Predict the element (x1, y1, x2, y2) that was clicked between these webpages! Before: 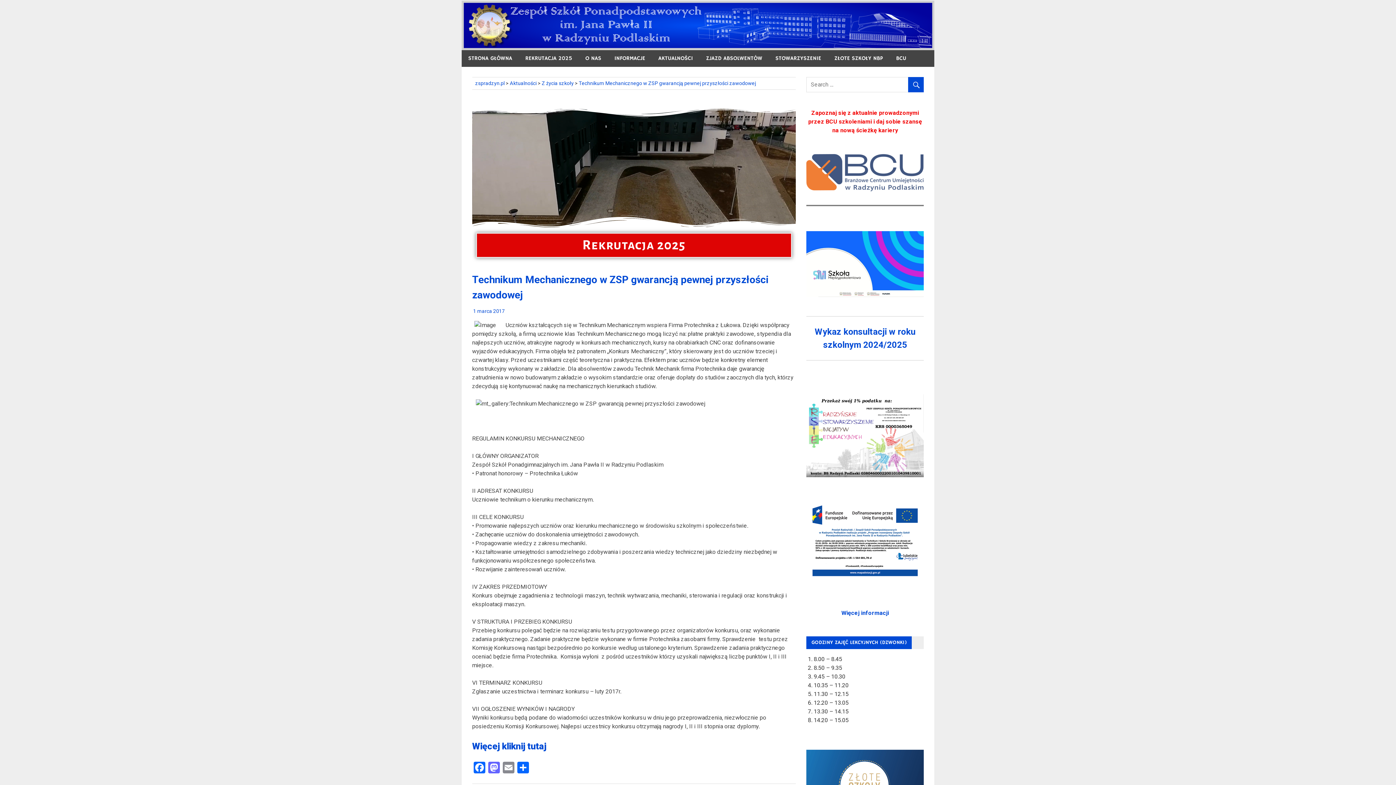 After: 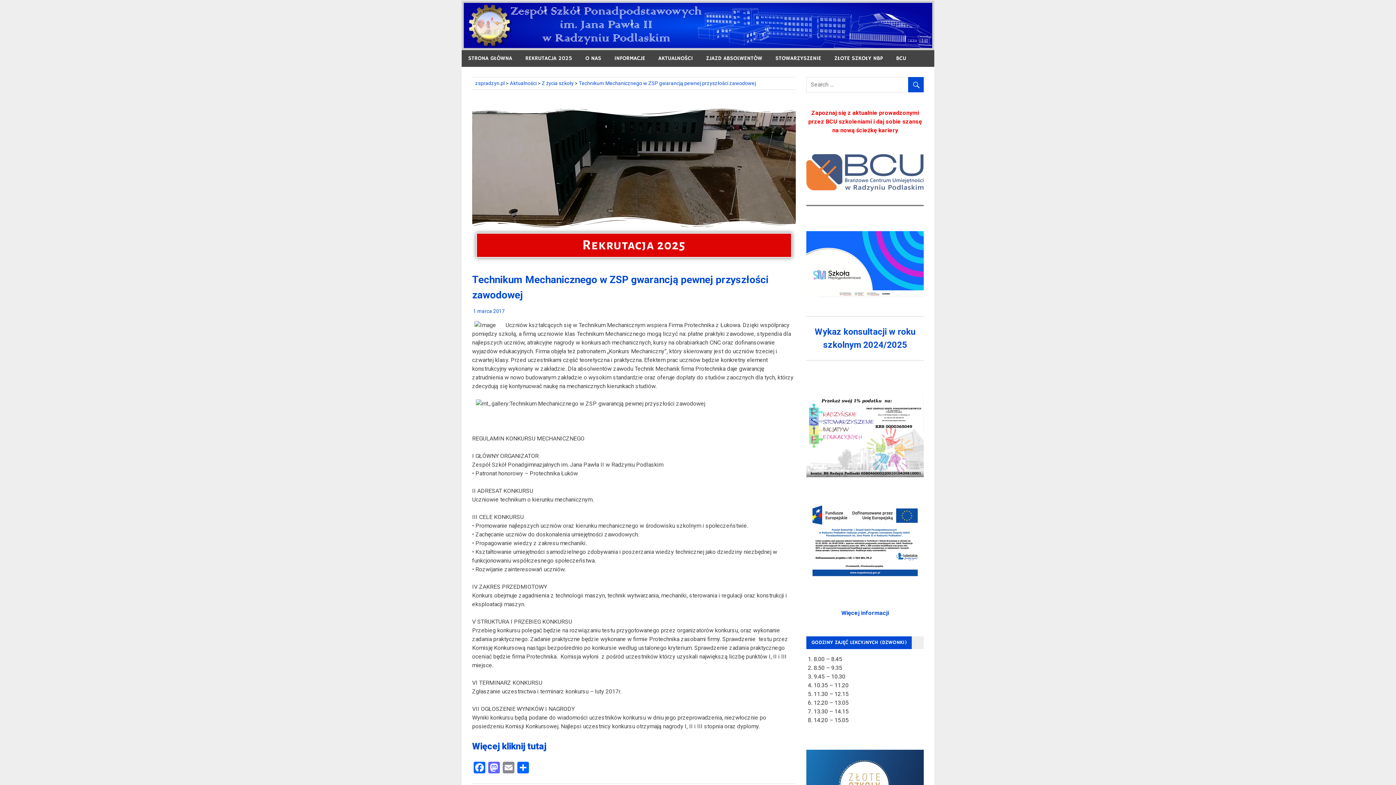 Action: bbox: (806, 289, 924, 296)